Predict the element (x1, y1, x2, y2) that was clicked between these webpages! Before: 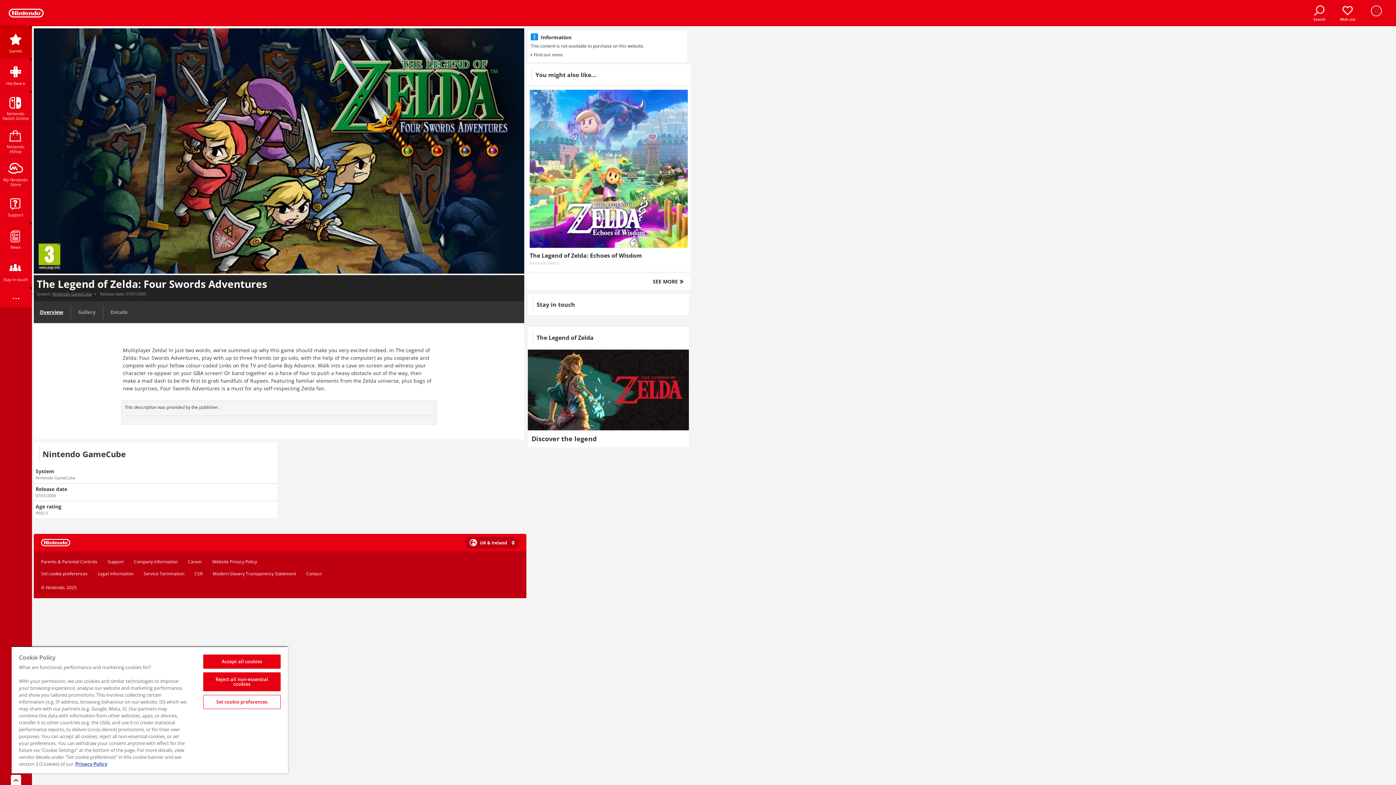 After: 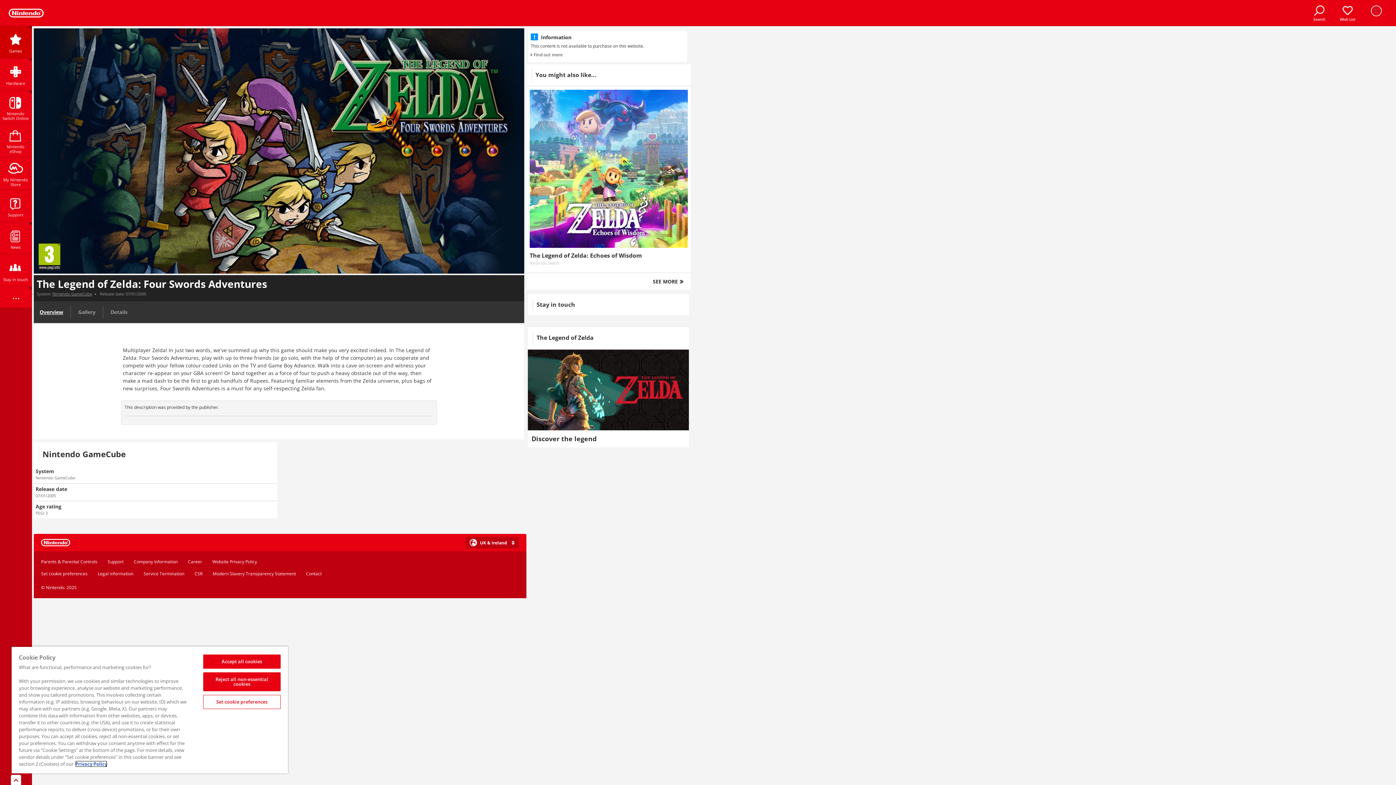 Action: bbox: (75, 761, 107, 767) label: More information about your privacy, opens in a new tab